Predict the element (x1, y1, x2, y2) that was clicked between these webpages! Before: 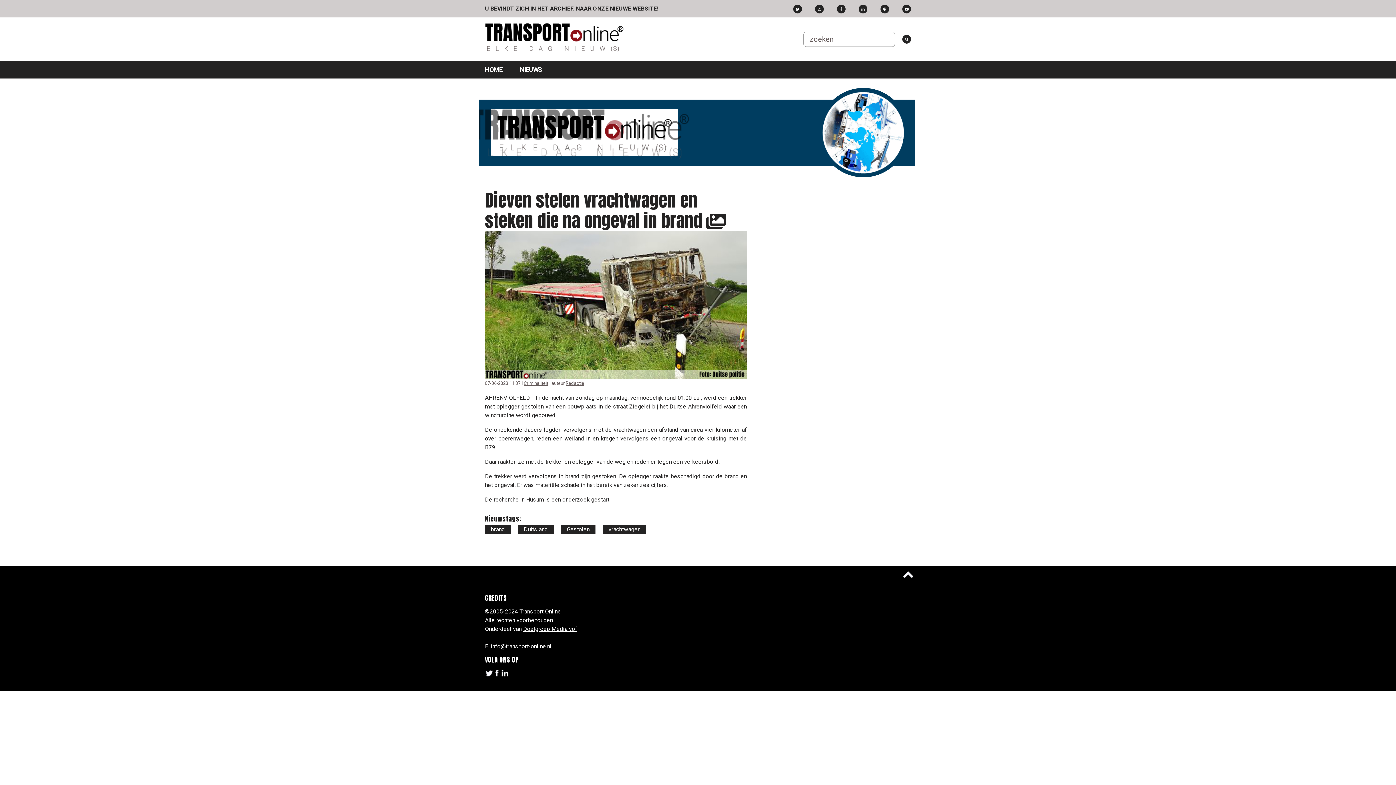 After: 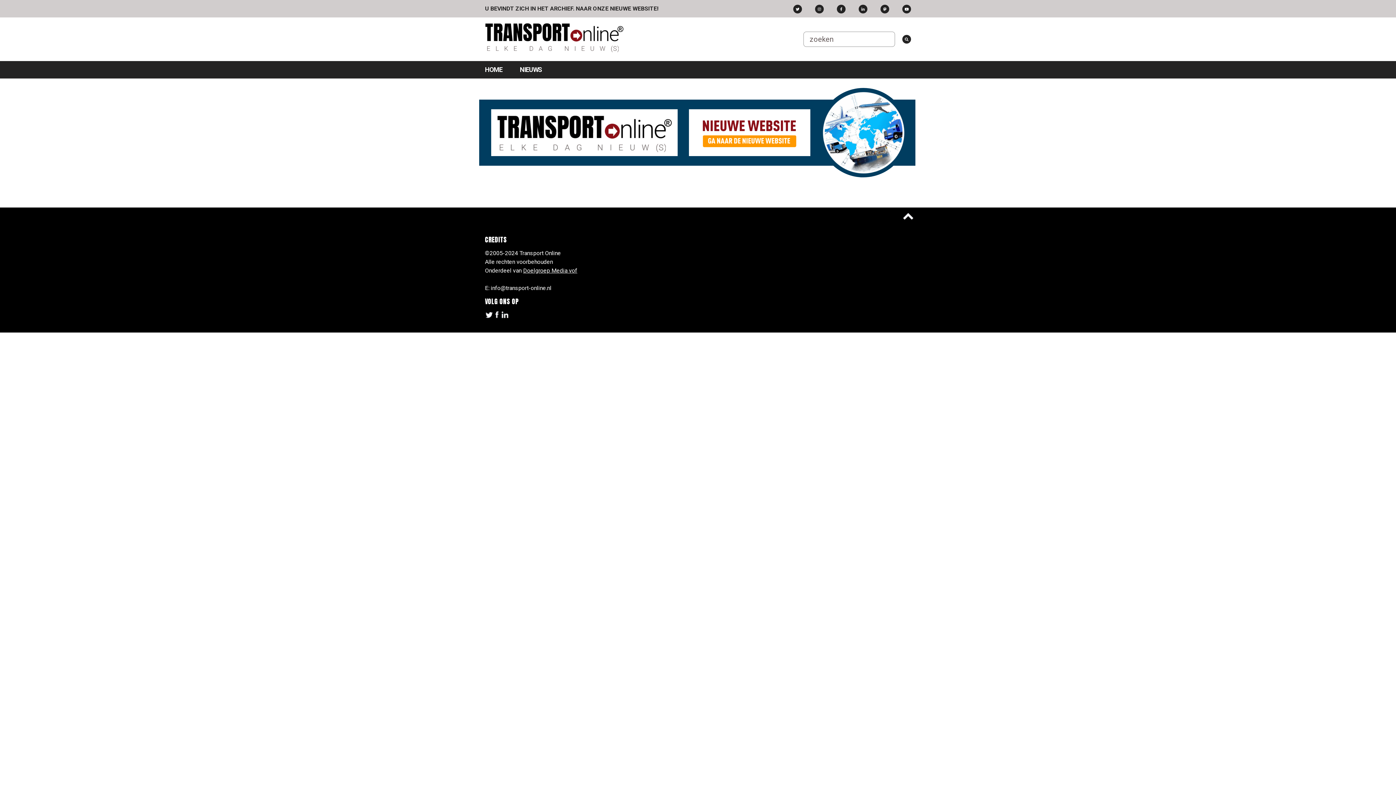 Action: bbox: (485, 23, 651, 54)